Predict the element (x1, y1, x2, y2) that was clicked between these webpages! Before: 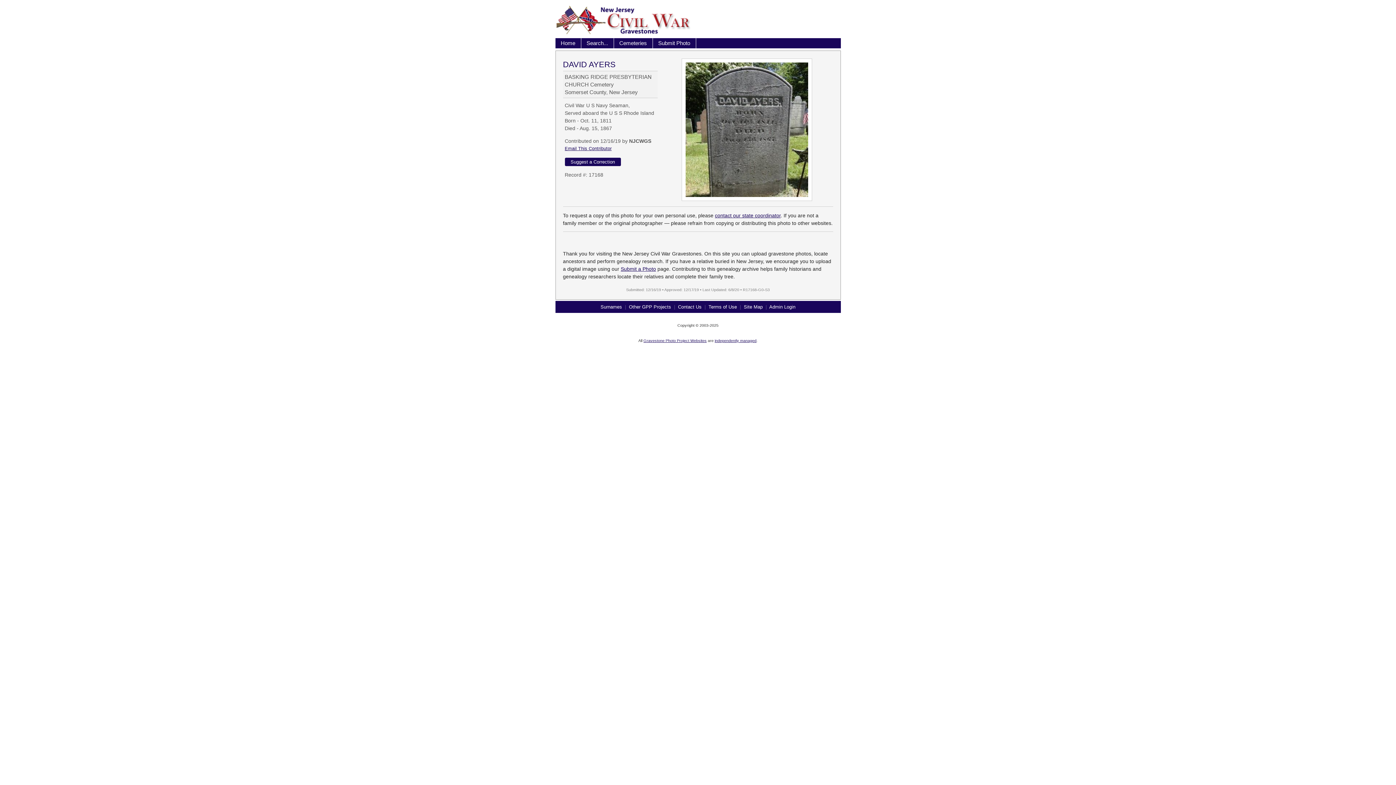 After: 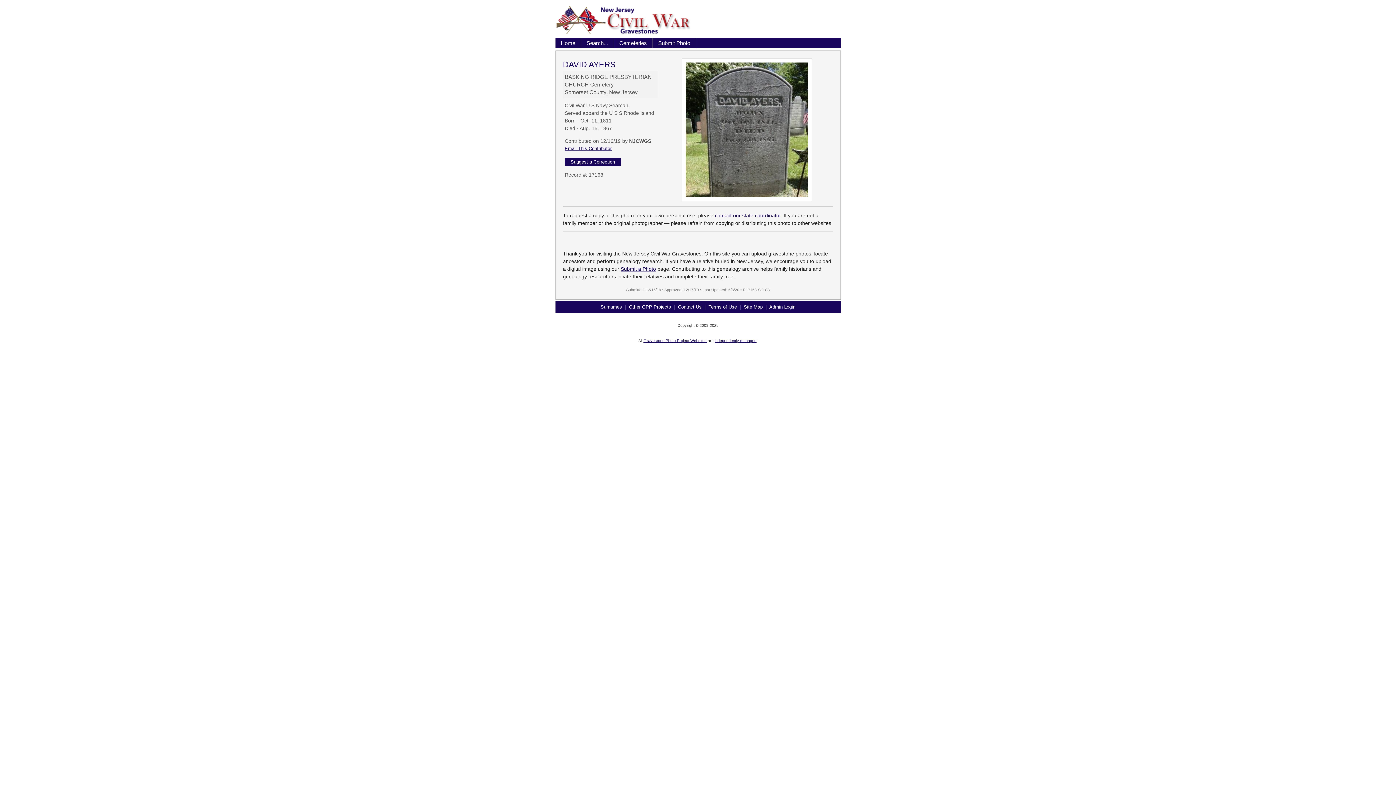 Action: bbox: (715, 213, 780, 218) label: contact our state coordinator